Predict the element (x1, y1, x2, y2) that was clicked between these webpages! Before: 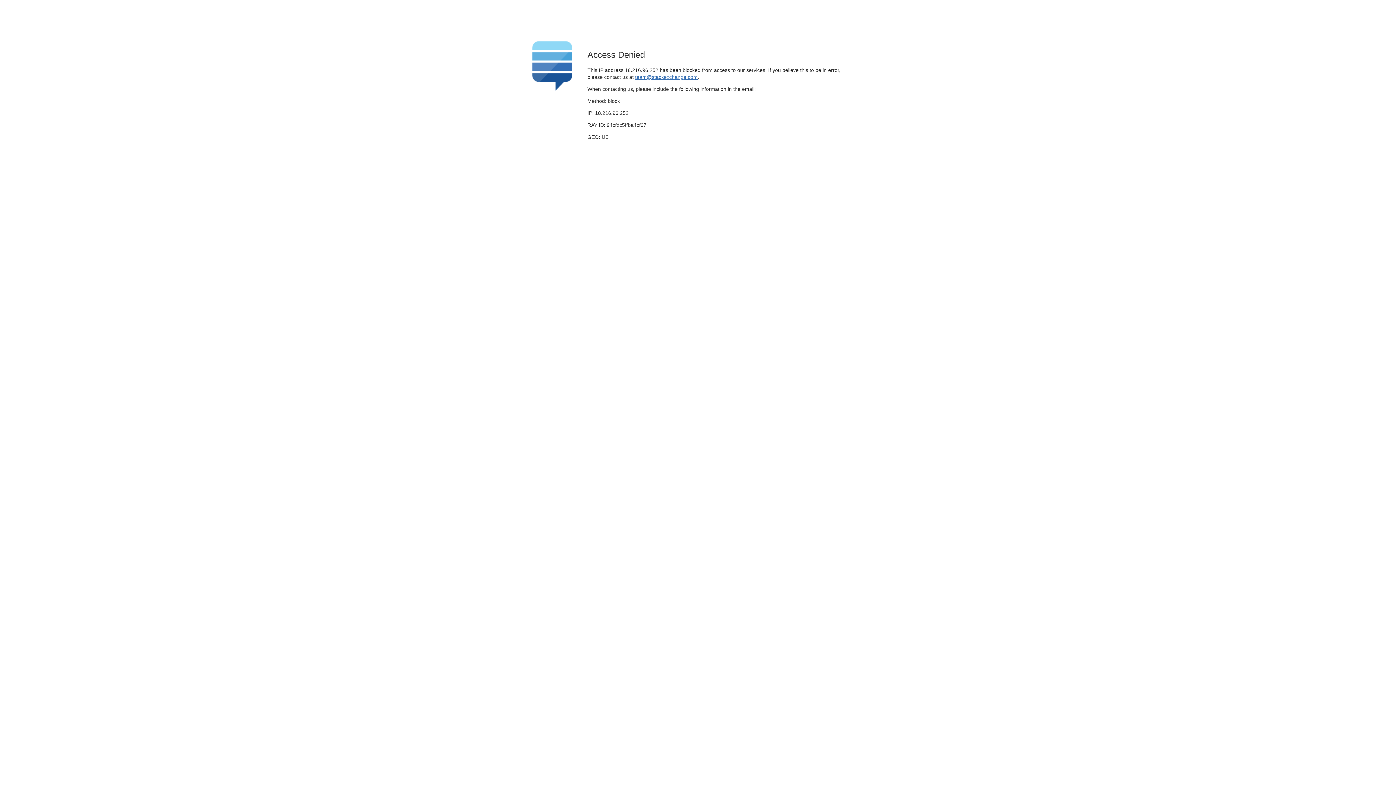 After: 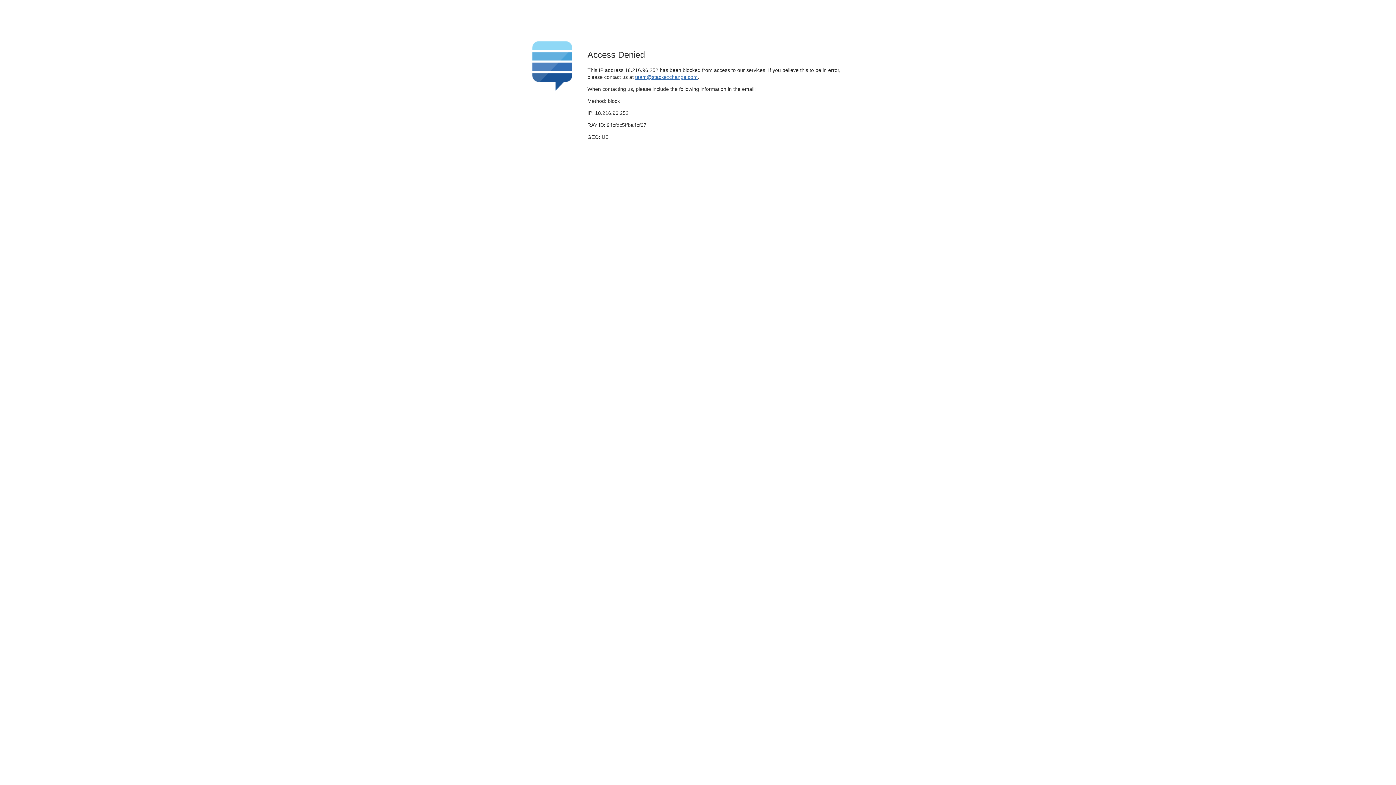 Action: bbox: (635, 74, 697, 79) label: team@stackexchange.com